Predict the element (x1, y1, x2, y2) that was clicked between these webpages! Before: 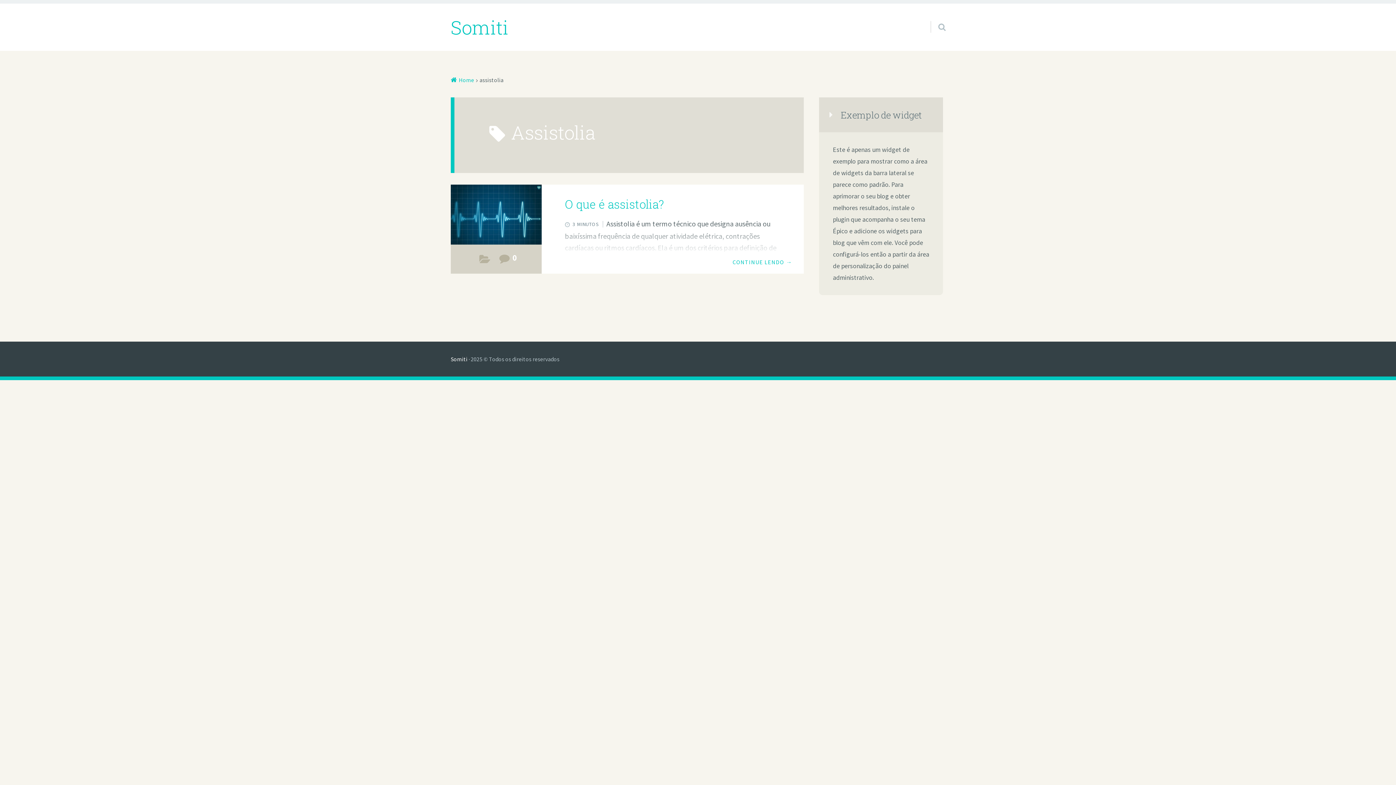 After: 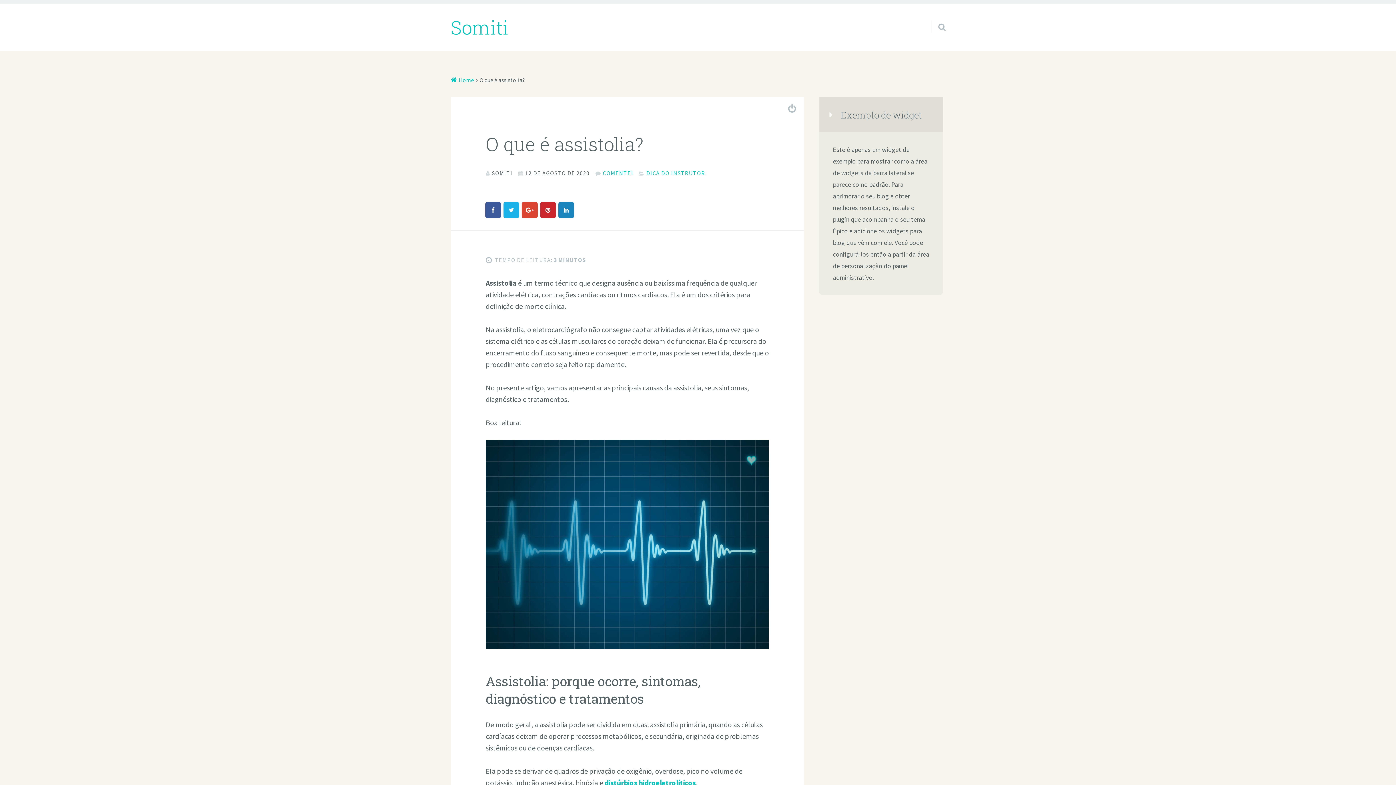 Action: bbox: (730, 256, 792, 268) label: CONTINUE LENDO→